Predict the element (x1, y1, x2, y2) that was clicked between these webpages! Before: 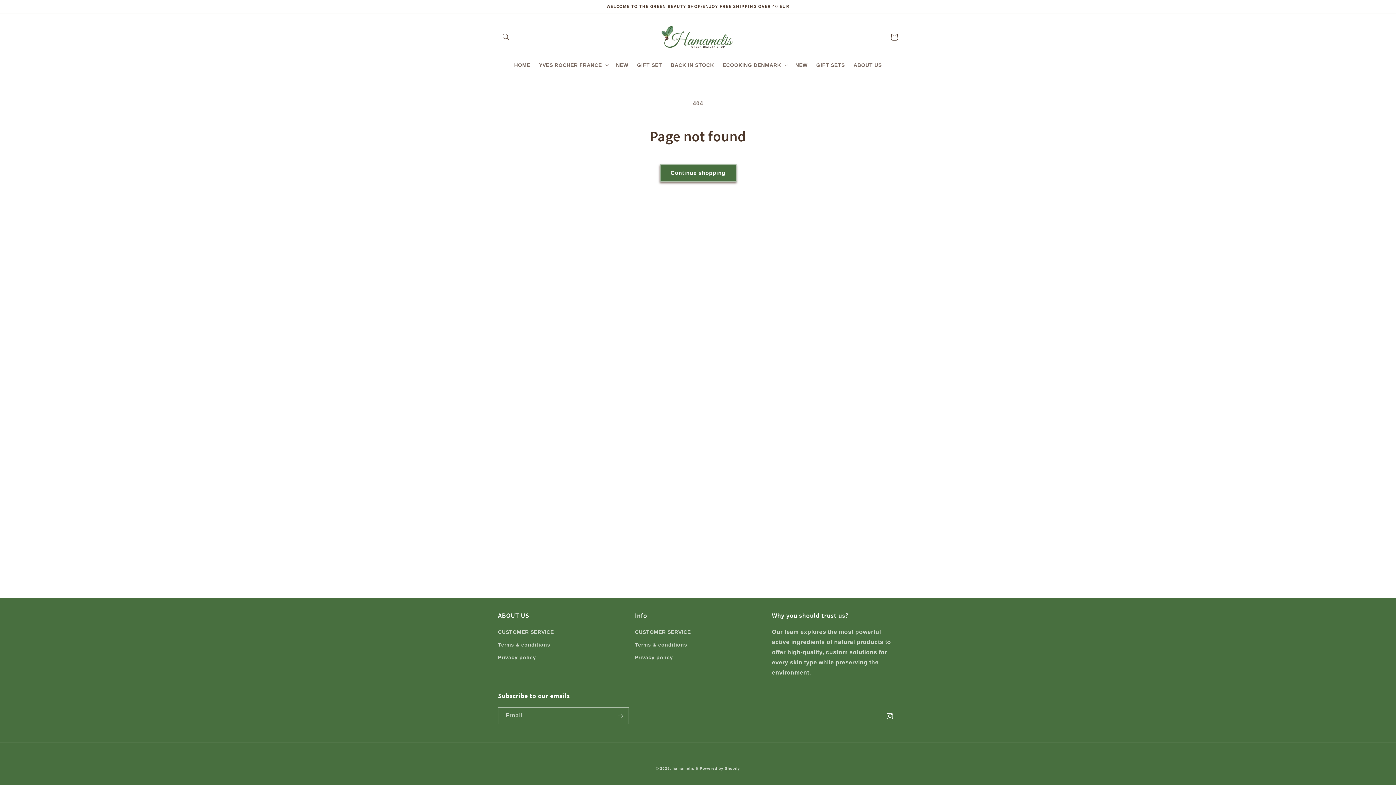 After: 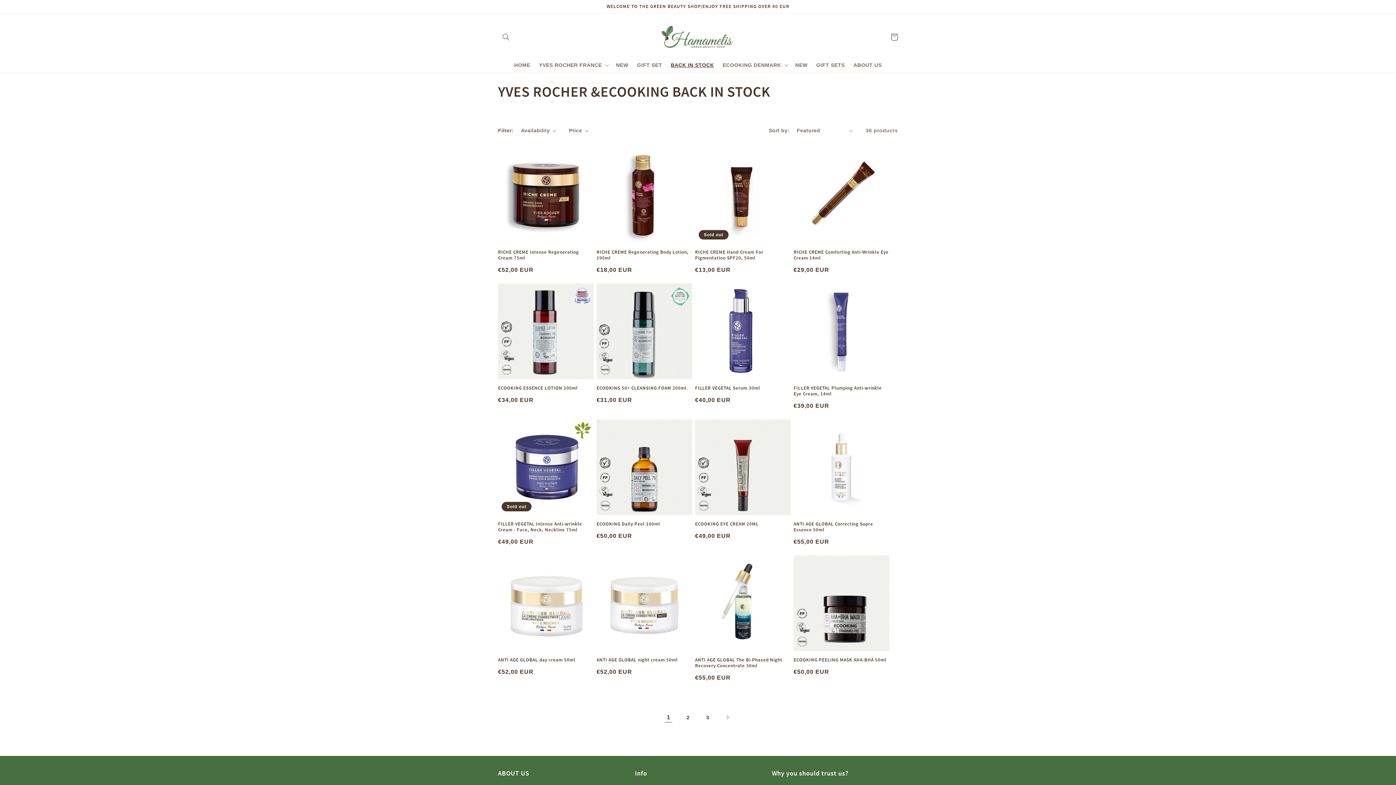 Action: bbox: (666, 57, 718, 72) label: BACK IN STOCK